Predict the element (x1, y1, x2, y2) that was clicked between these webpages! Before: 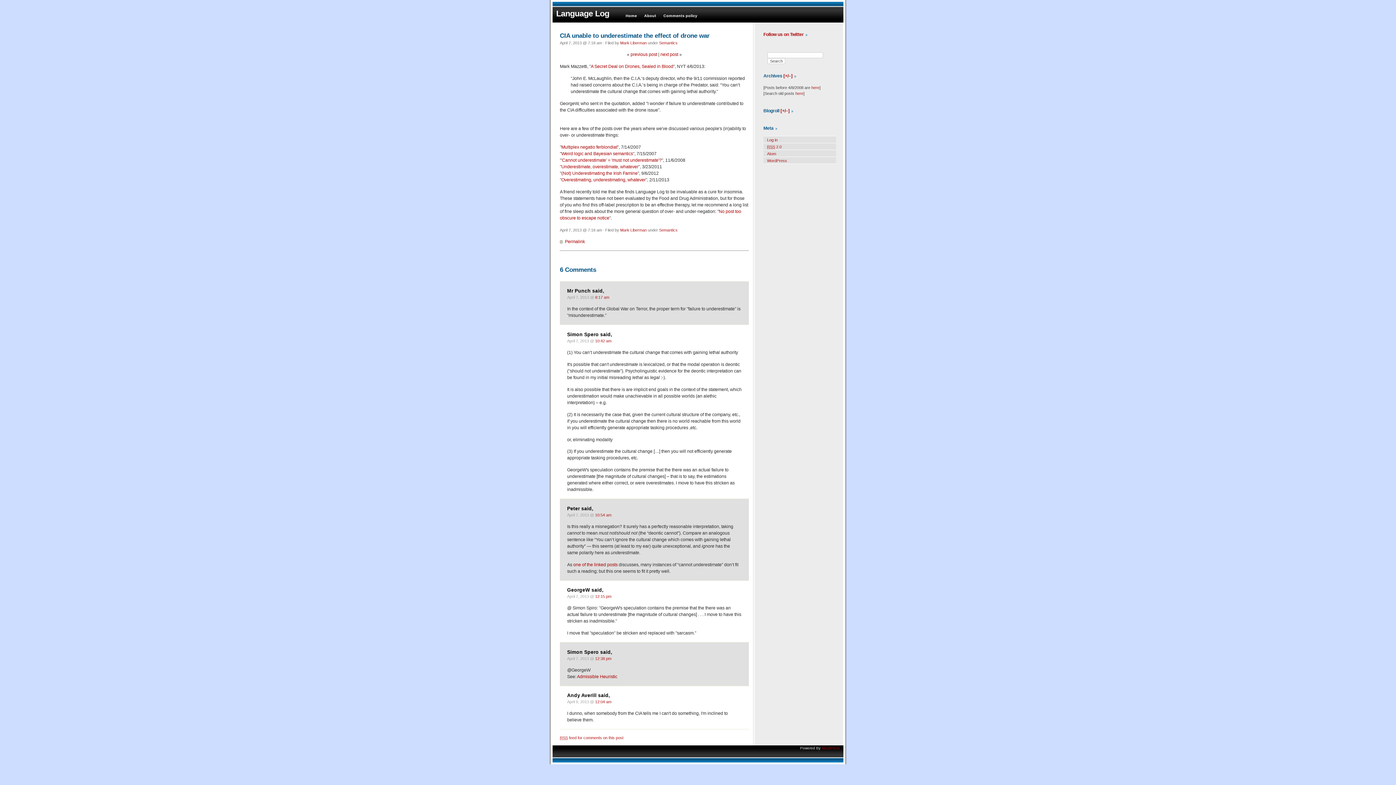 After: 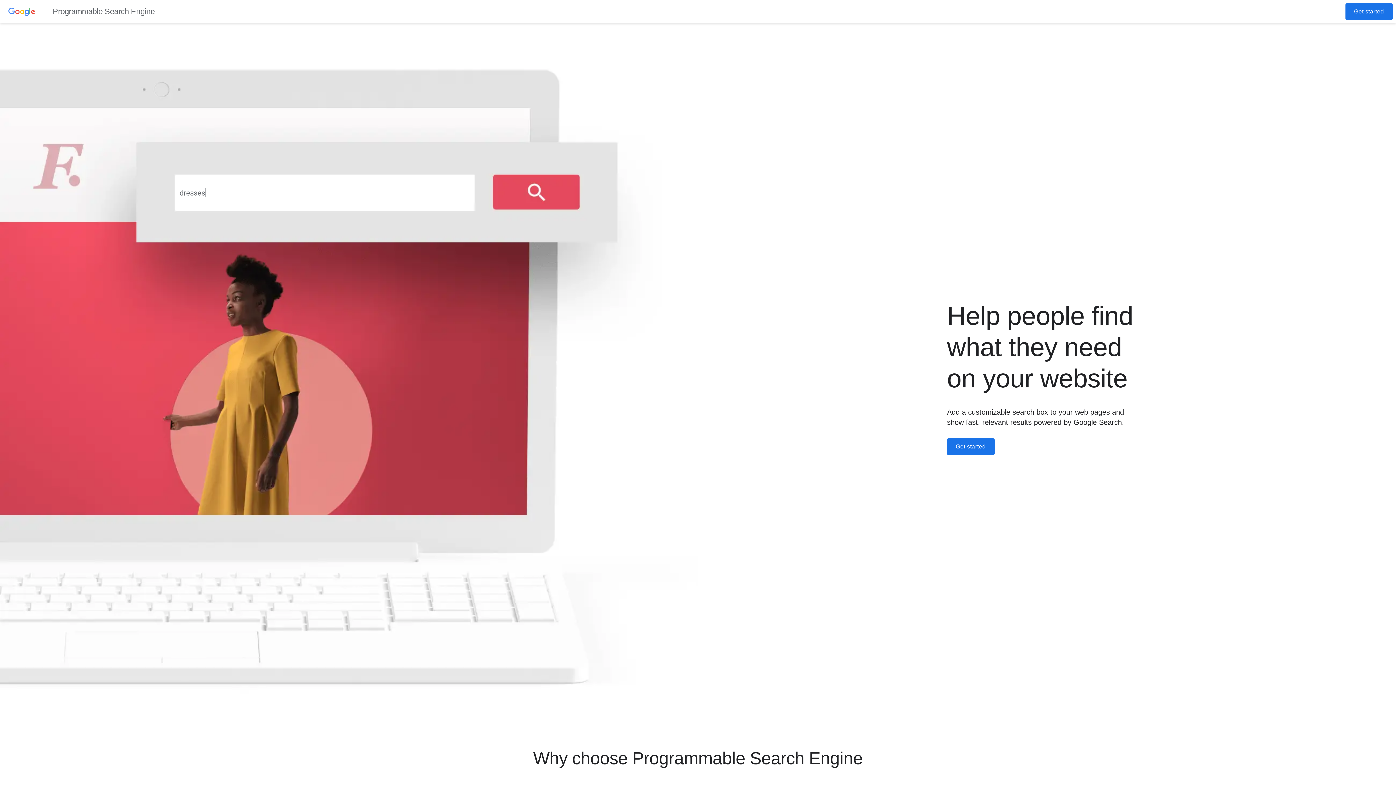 Action: label: here bbox: (795, 91, 803, 95)